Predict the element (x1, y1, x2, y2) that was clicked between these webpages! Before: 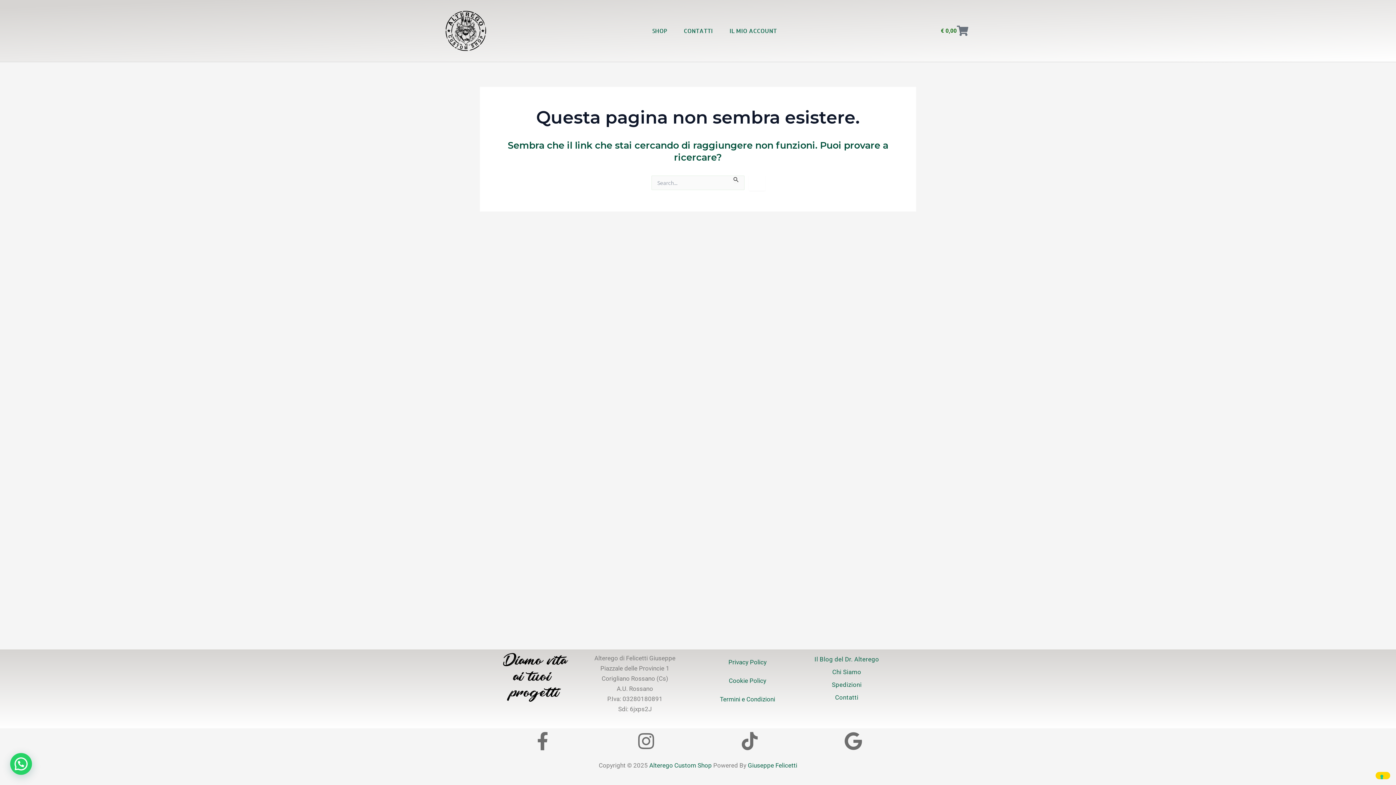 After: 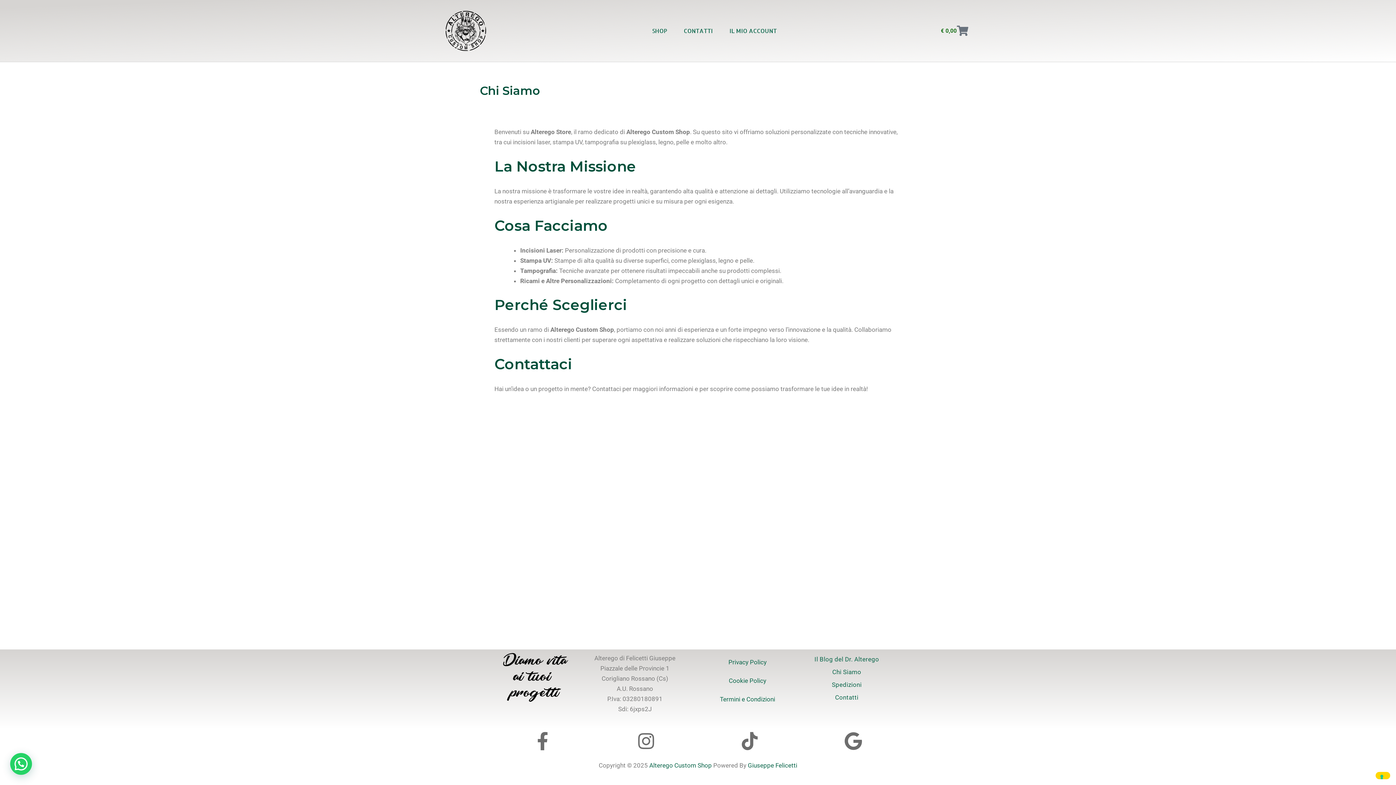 Action: bbox: (832, 668, 861, 675) label: Chi Siamo